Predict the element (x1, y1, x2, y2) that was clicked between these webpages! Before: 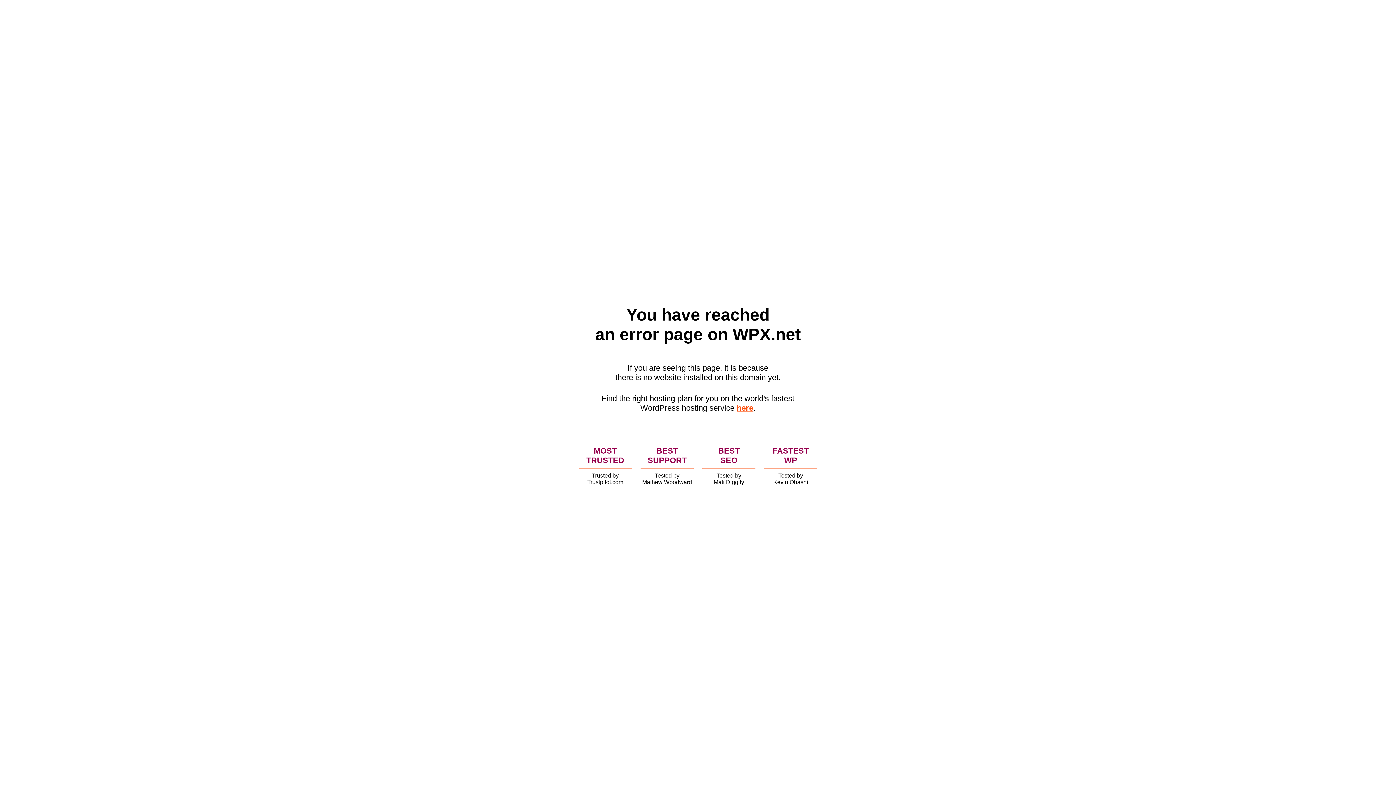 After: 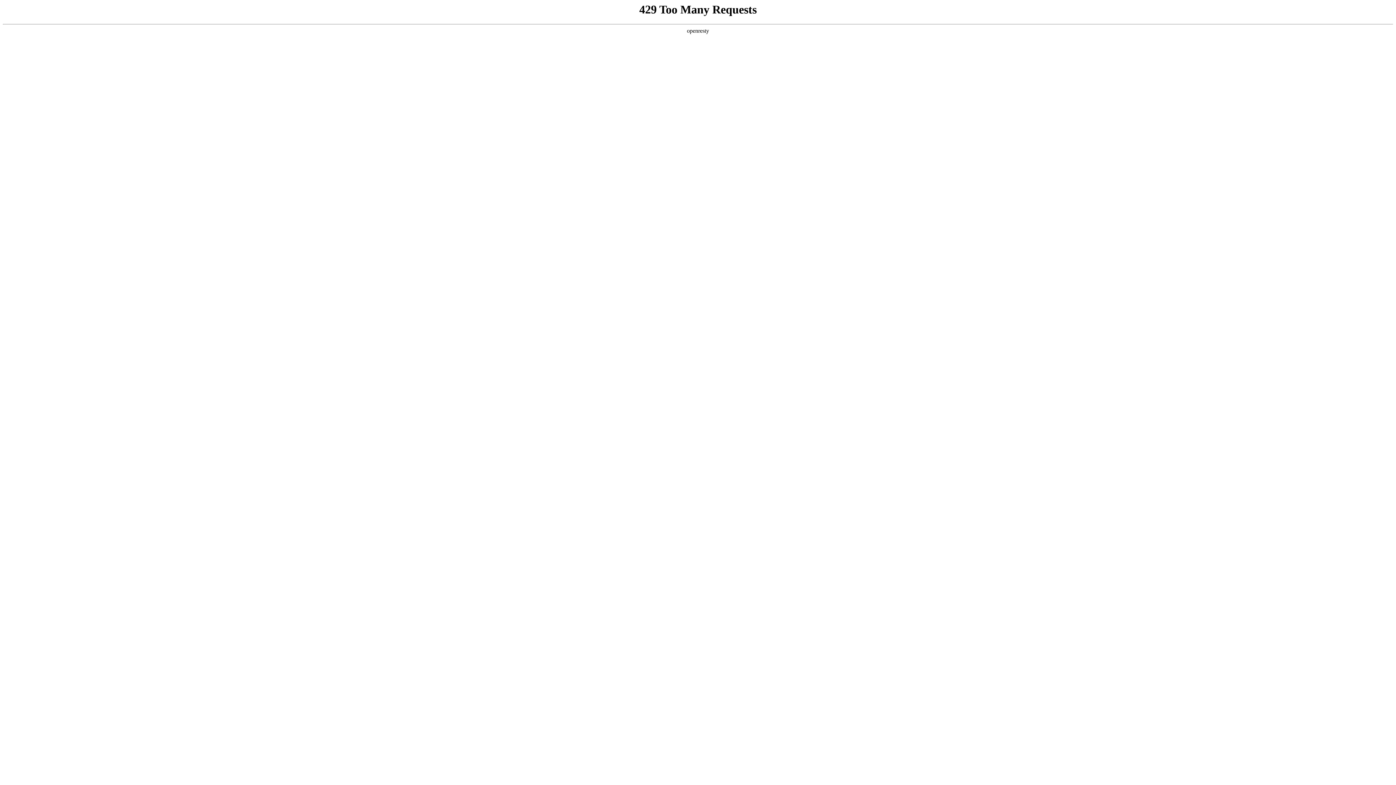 Action: label: here bbox: (736, 403, 753, 412)